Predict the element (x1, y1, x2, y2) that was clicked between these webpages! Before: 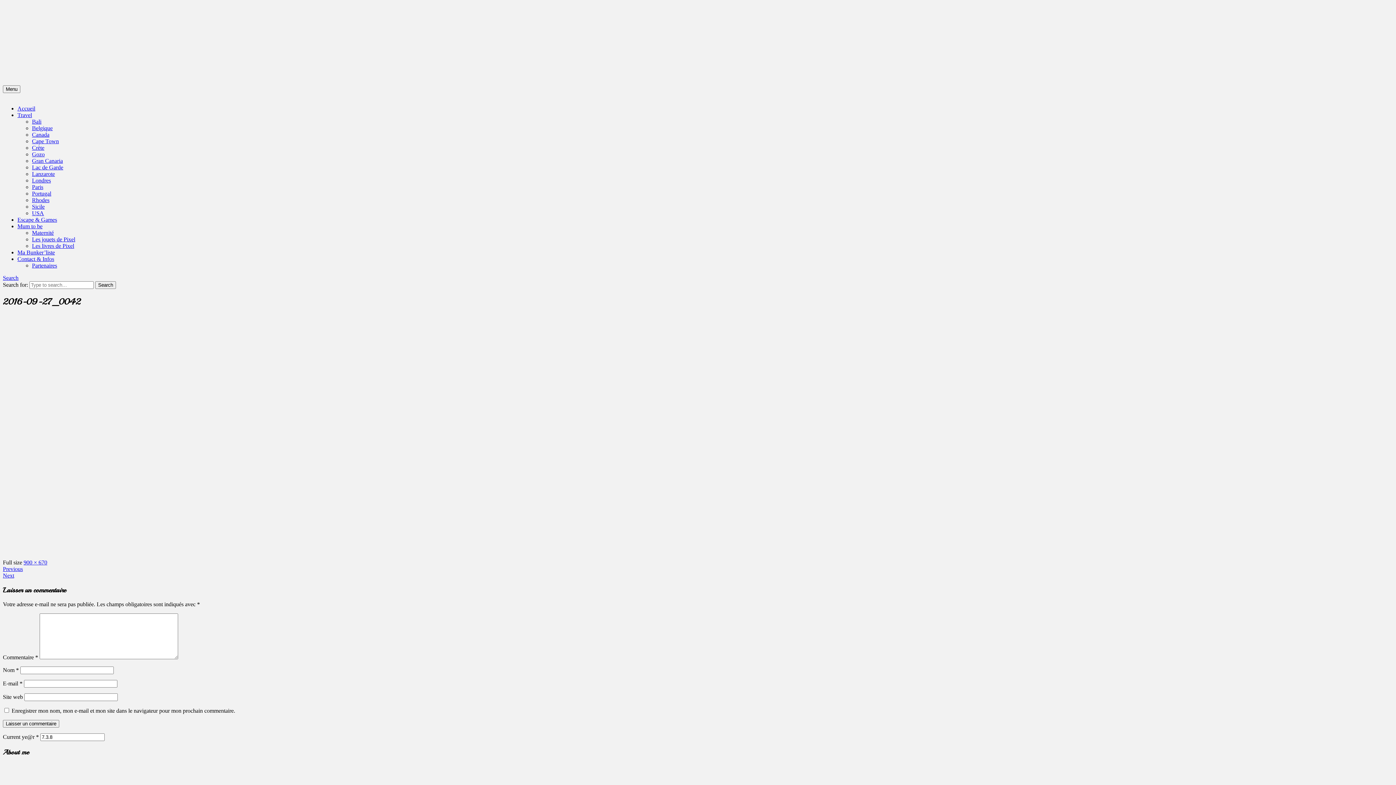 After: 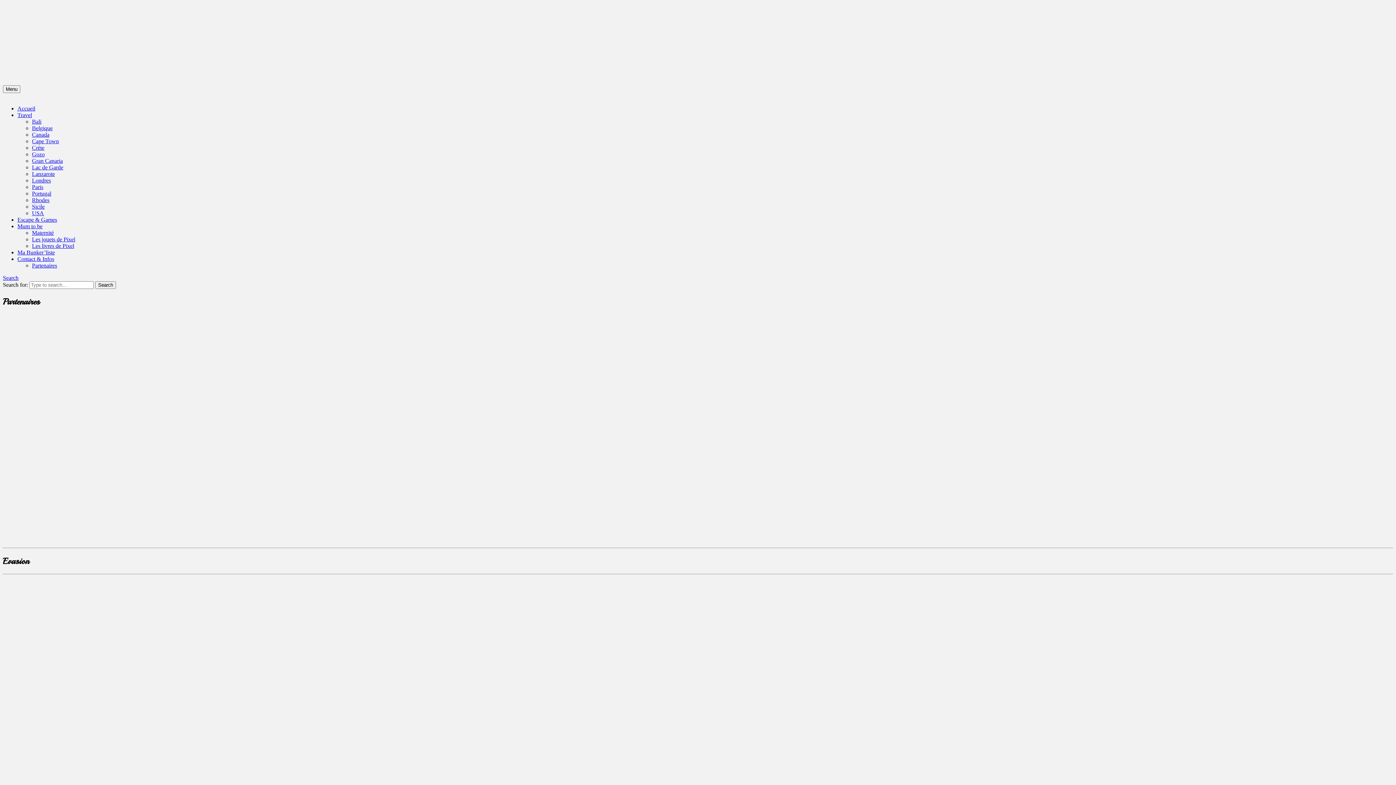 Action: label: Partenaires bbox: (32, 262, 57, 268)